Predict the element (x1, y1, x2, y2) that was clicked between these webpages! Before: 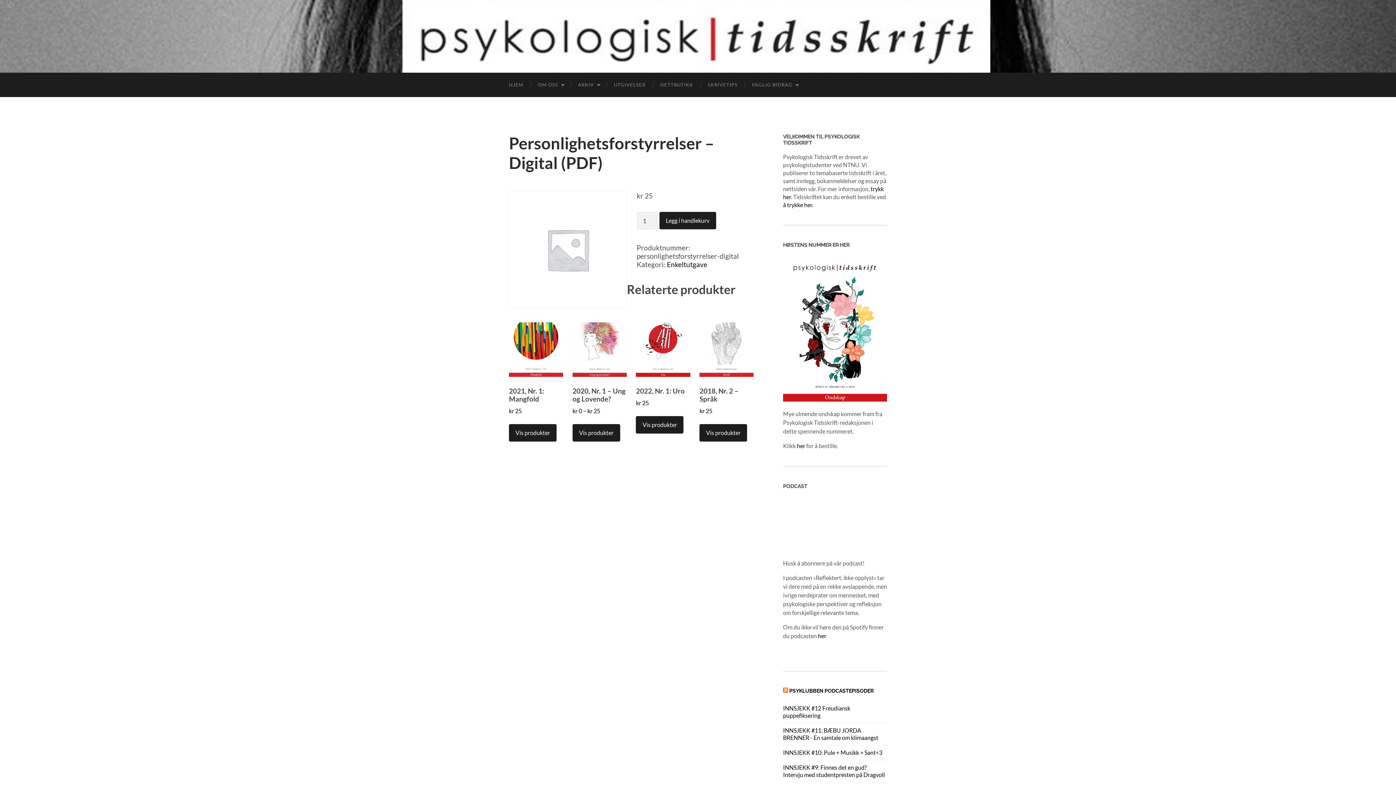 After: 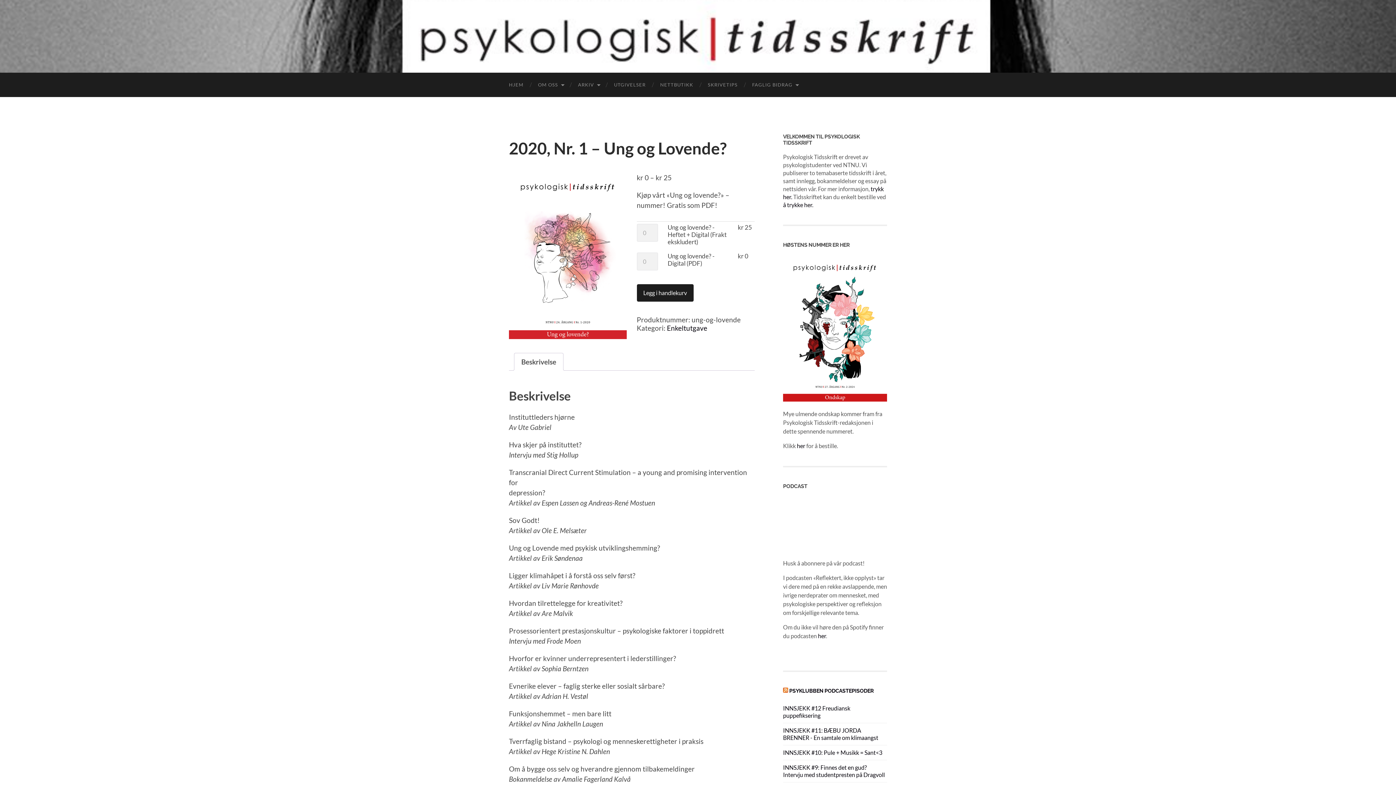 Action: bbox: (572, 322, 626, 415) label: 2020, Nr. 1 – Ung og Lovende?
kr 0 – kr 25